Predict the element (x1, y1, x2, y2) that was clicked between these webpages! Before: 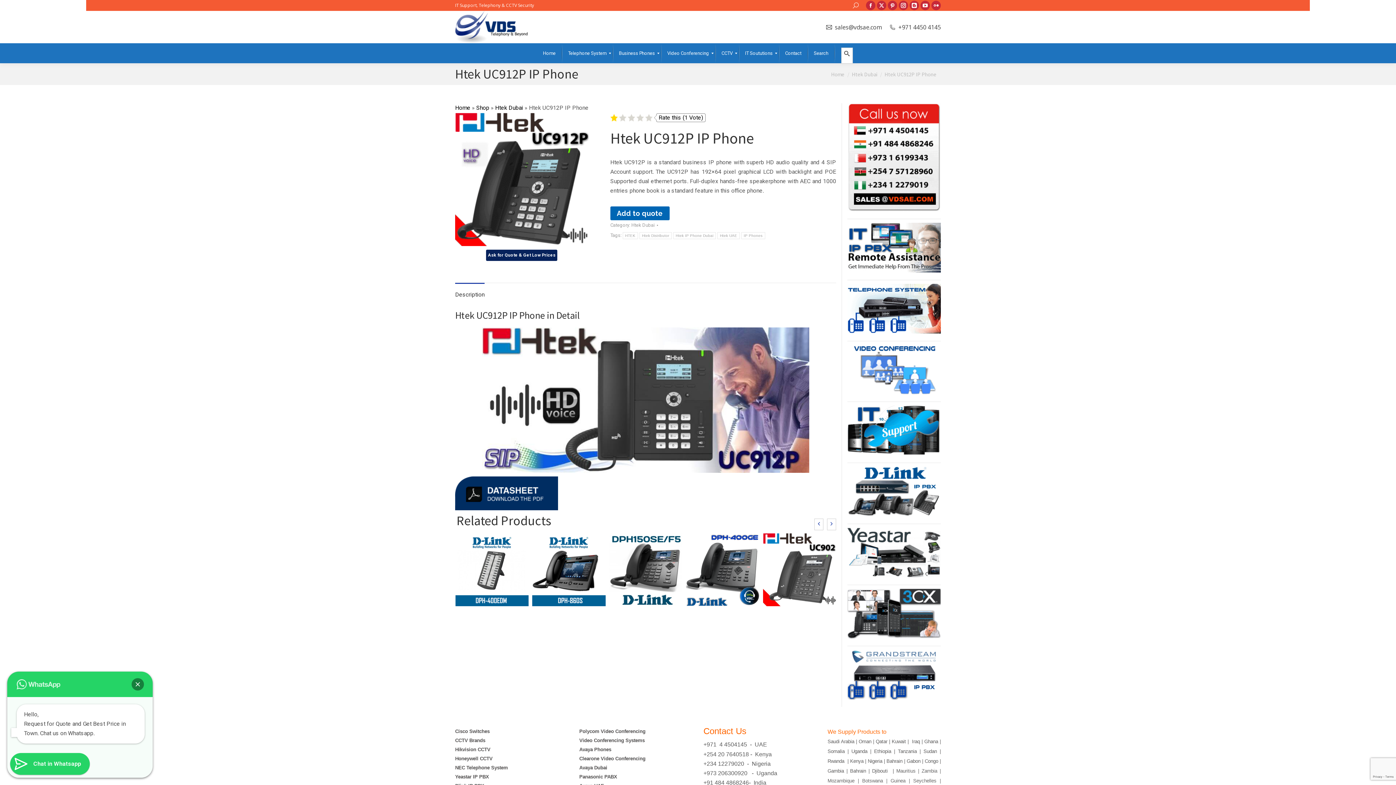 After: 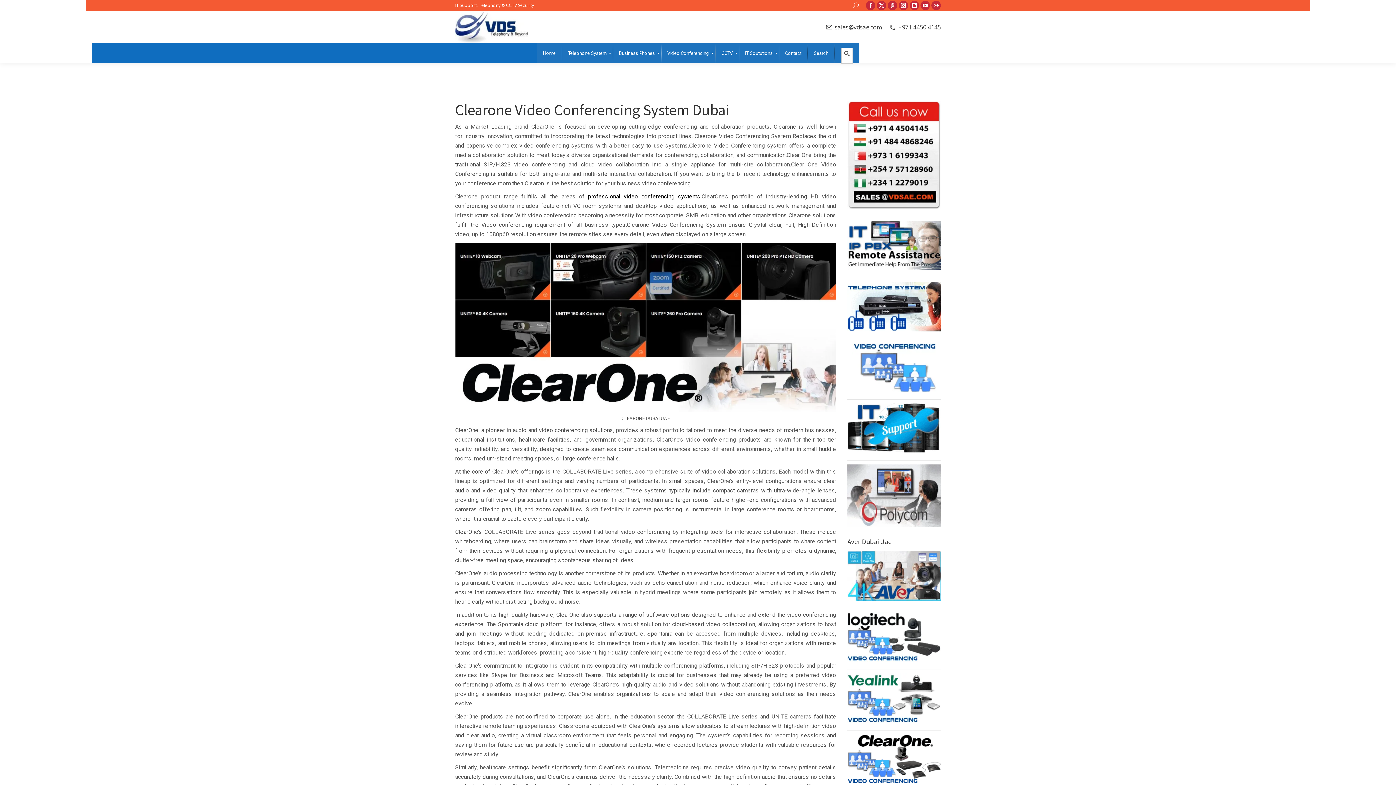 Action: label: Clearone Video Conferencing bbox: (579, 756, 645, 761)